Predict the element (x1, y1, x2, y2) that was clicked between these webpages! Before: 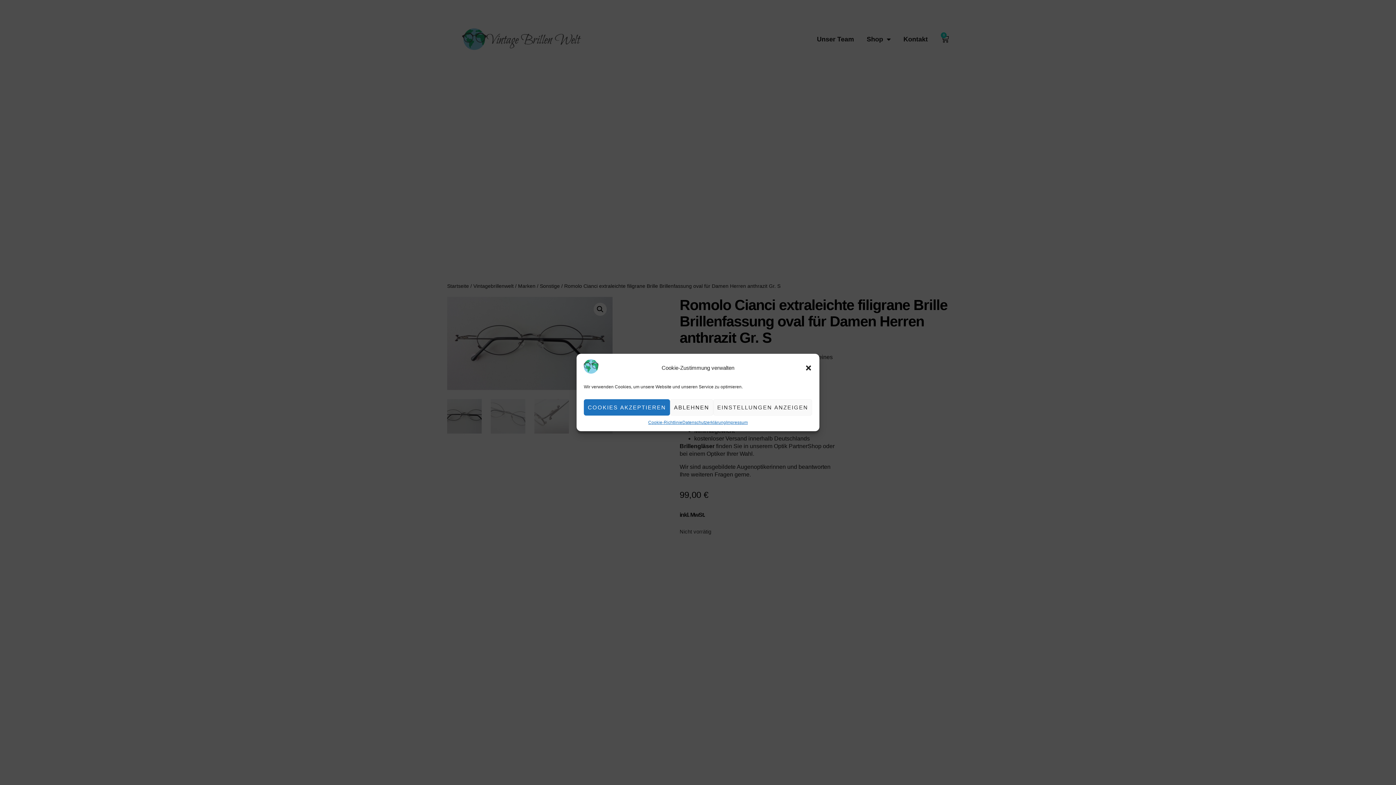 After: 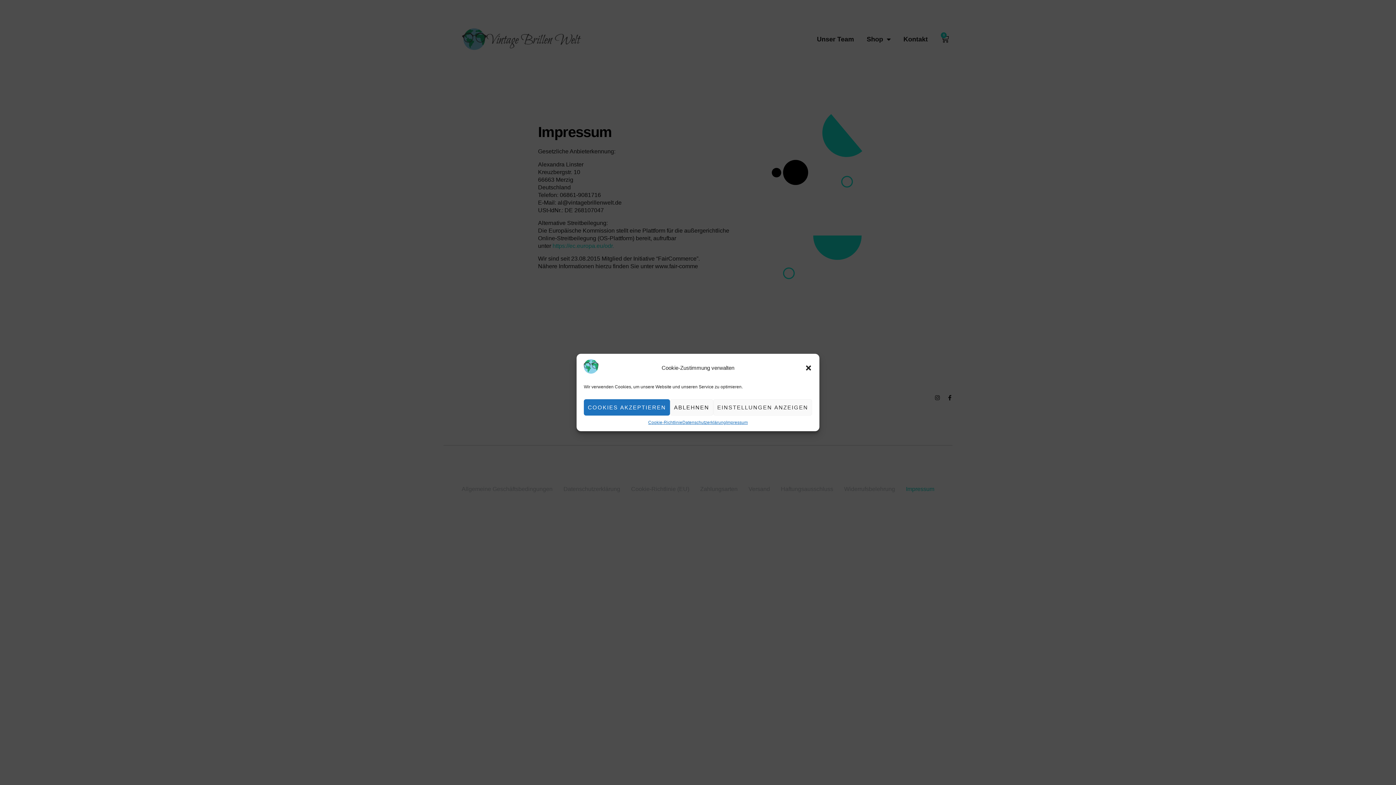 Action: label: Impressum bbox: (726, 419, 748, 426)